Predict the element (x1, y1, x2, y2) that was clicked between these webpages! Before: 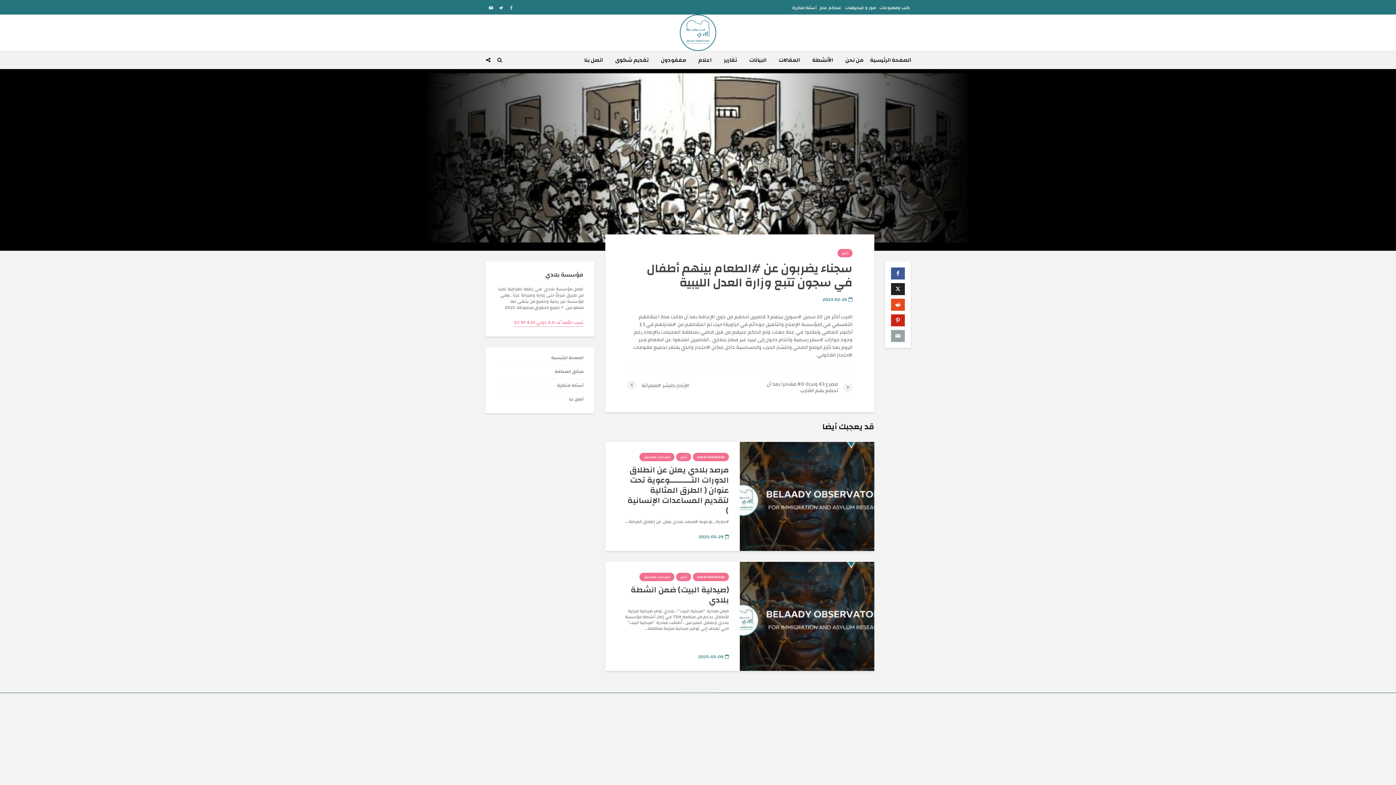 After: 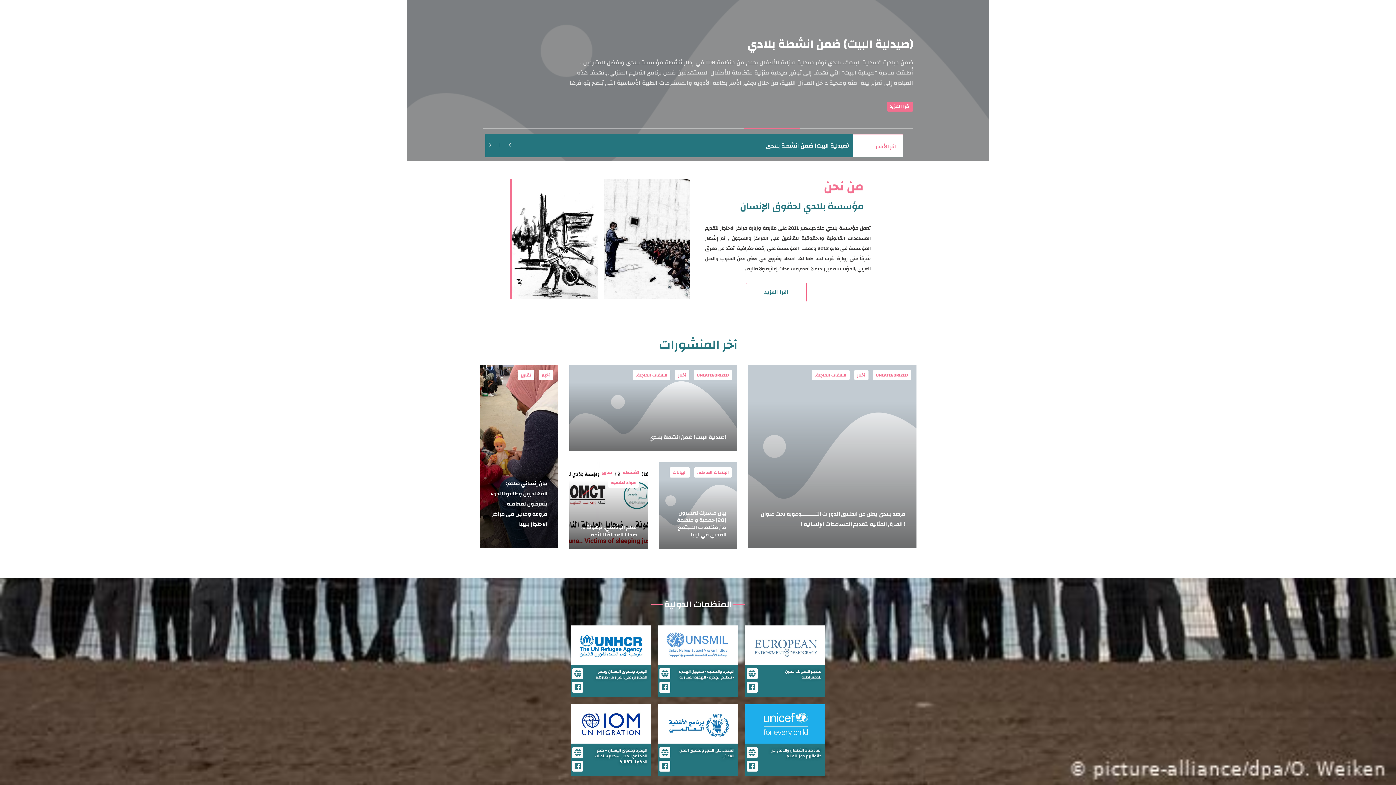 Action: bbox: (496, 354, 583, 365) label: الصفحة الرئيسية